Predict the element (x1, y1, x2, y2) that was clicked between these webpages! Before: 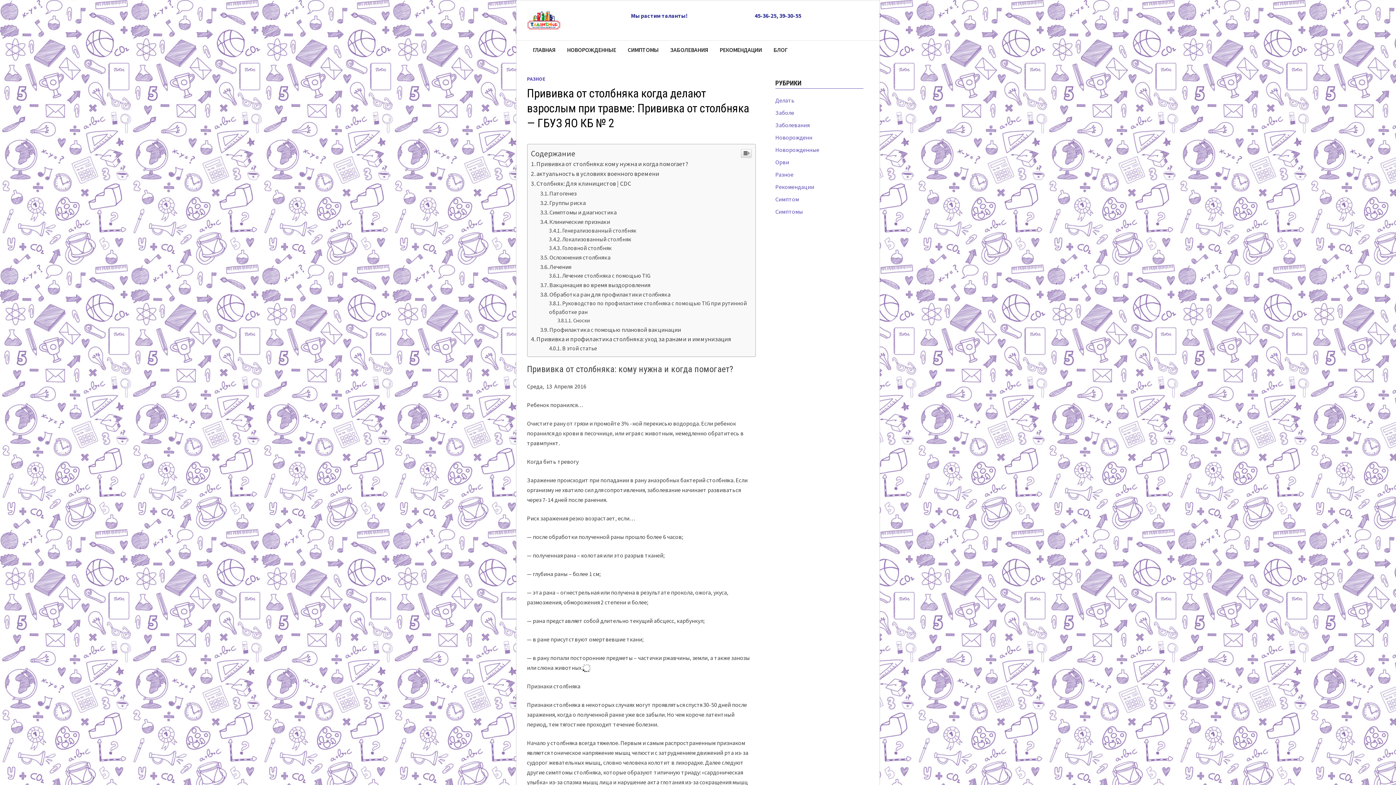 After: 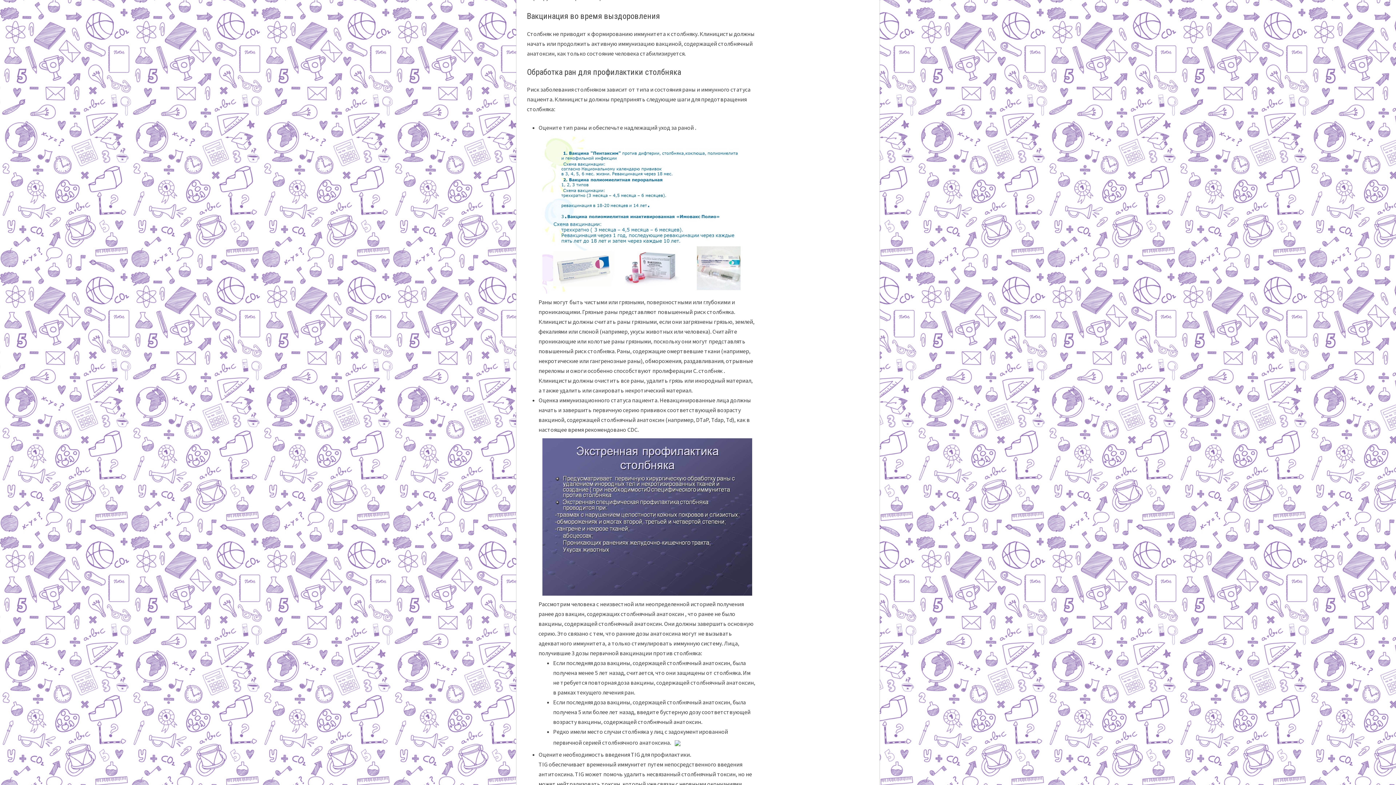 Action: label: Вакцинация во время выздоровления bbox: (540, 682, 650, 689)